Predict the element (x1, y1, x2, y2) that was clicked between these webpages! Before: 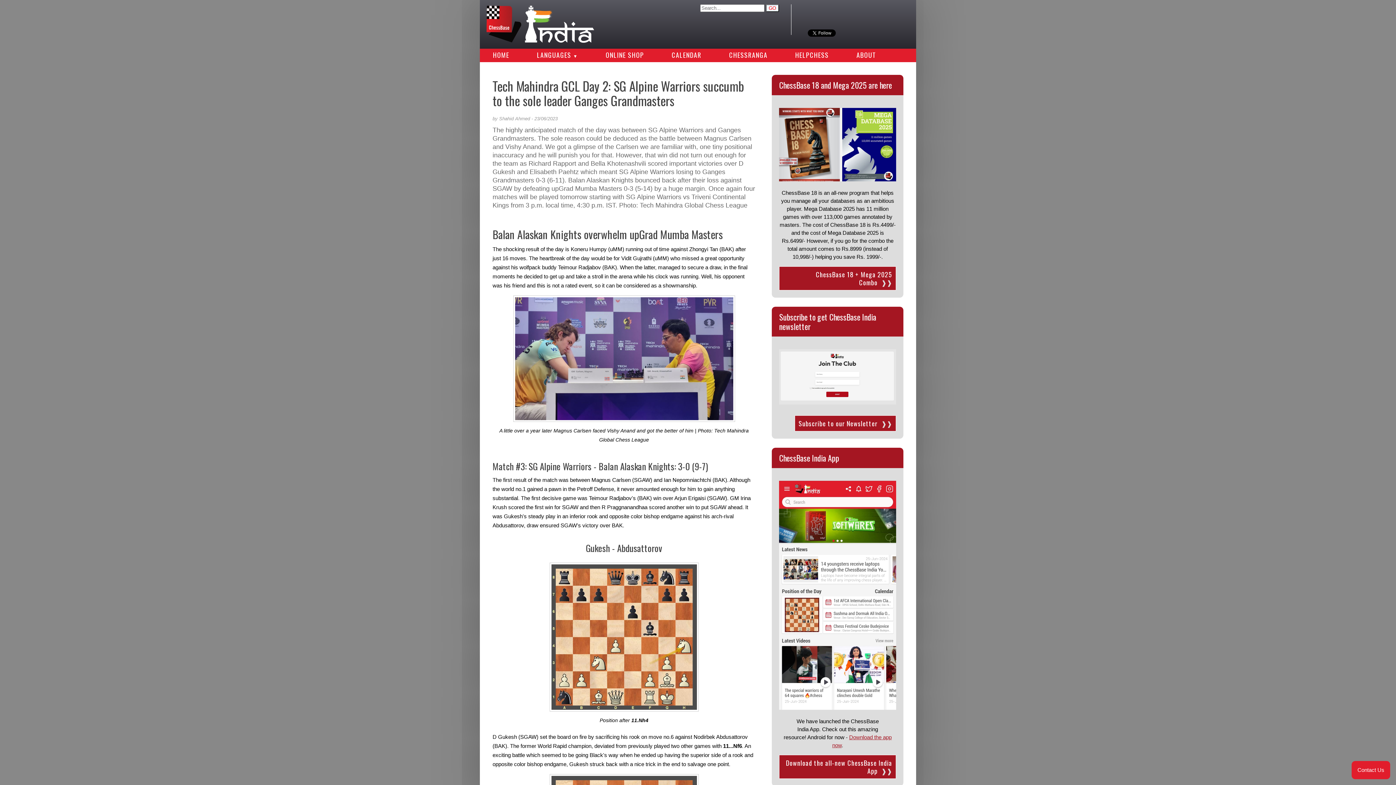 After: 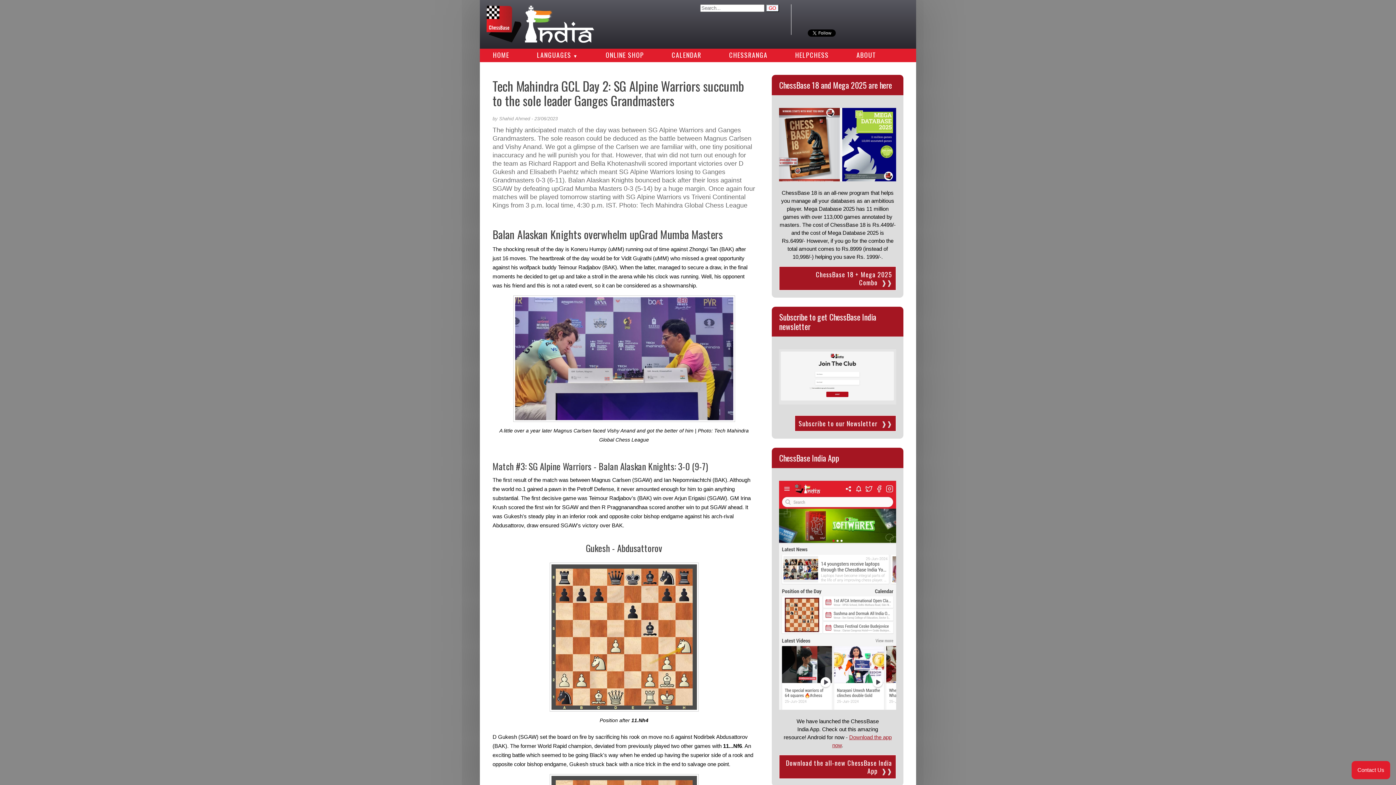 Action: label: Contact Us bbox: (1352, 761, 1390, 779)